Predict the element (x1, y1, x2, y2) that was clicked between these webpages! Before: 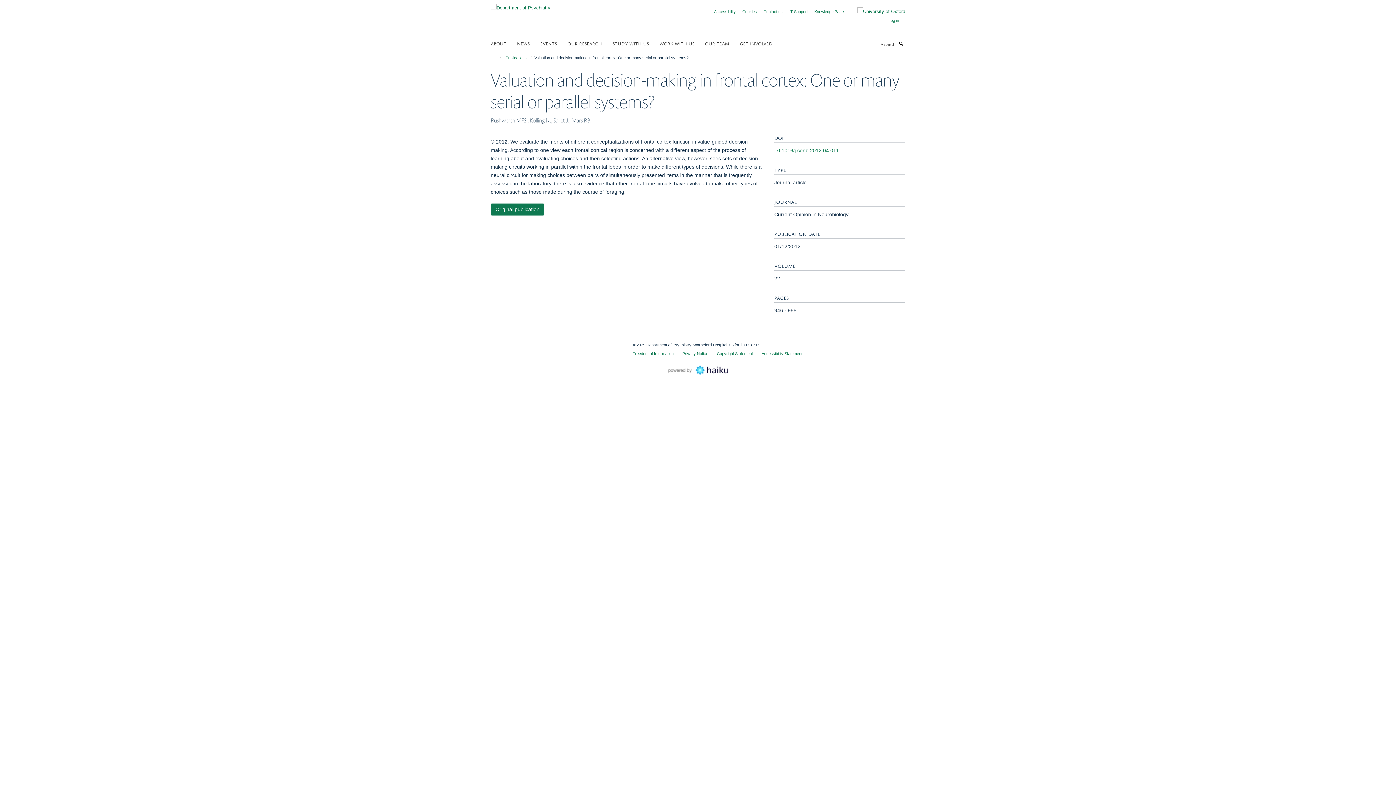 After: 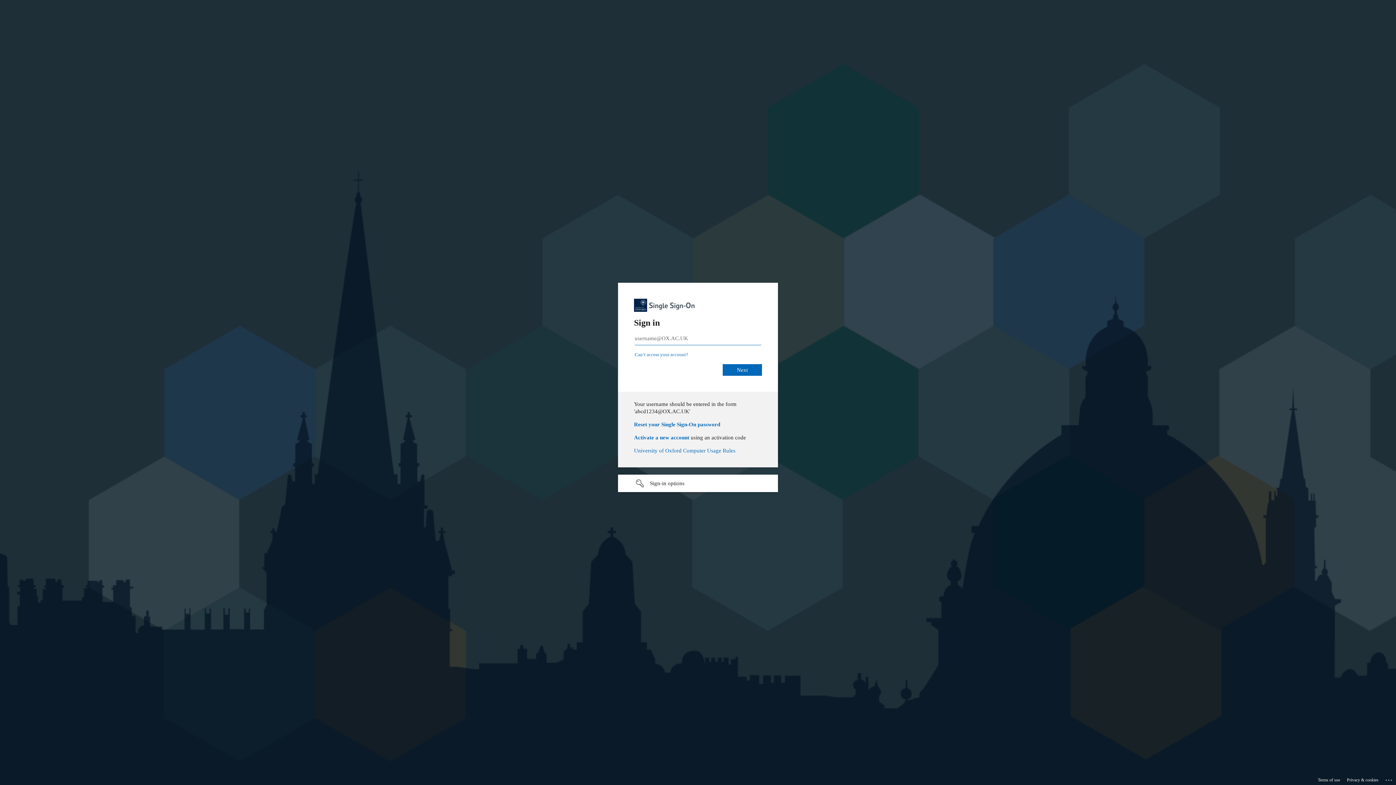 Action: label: Log in bbox: (888, 18, 899, 22)